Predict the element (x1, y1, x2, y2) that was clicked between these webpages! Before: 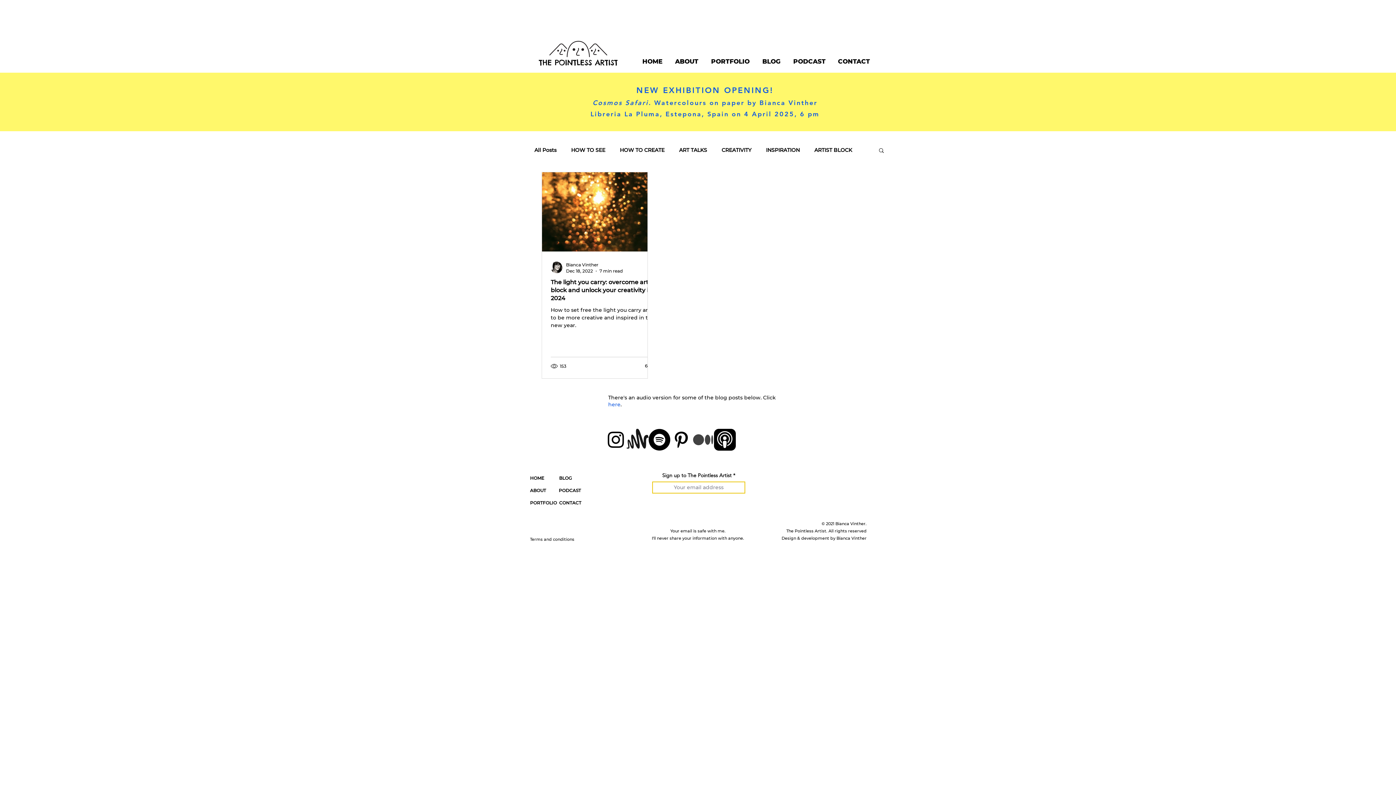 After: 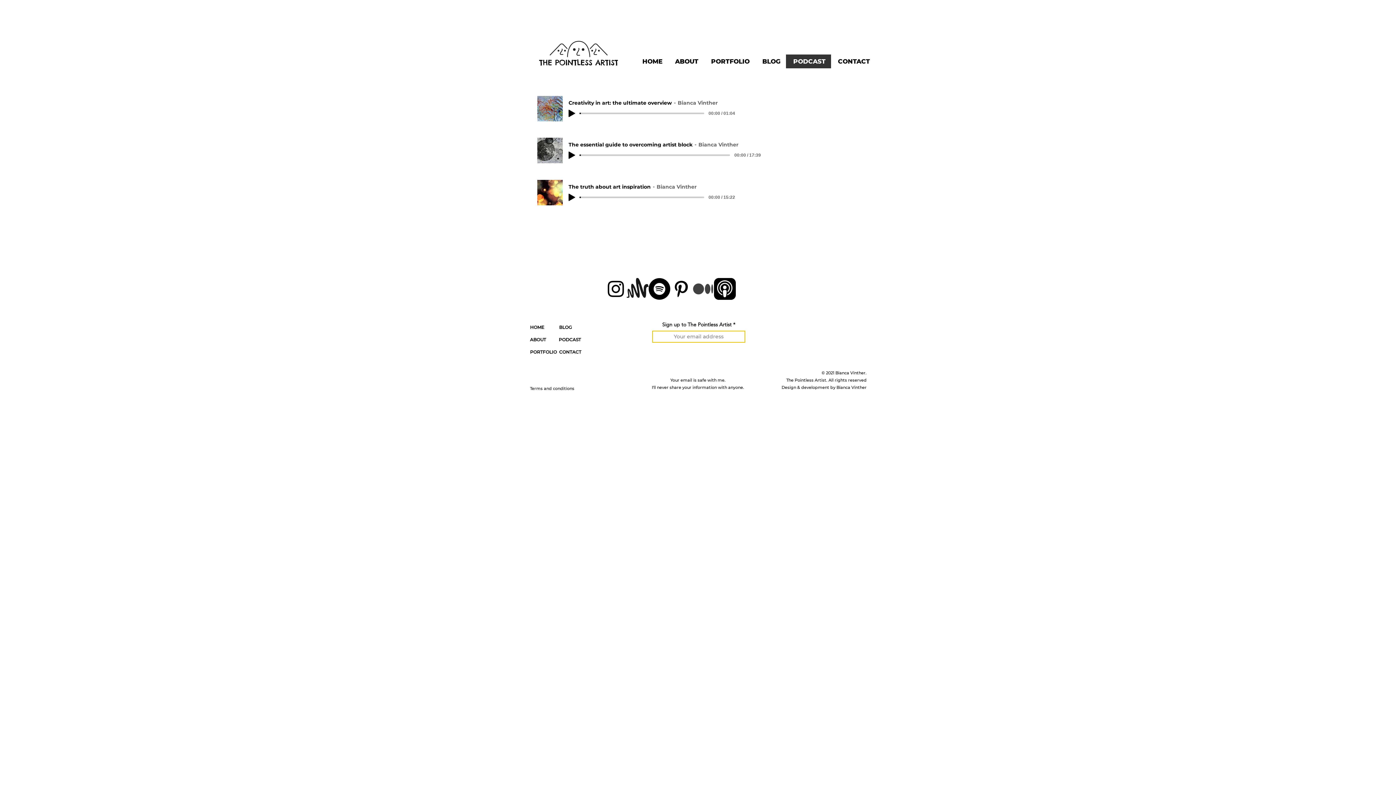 Action: label: here bbox: (608, 401, 620, 408)